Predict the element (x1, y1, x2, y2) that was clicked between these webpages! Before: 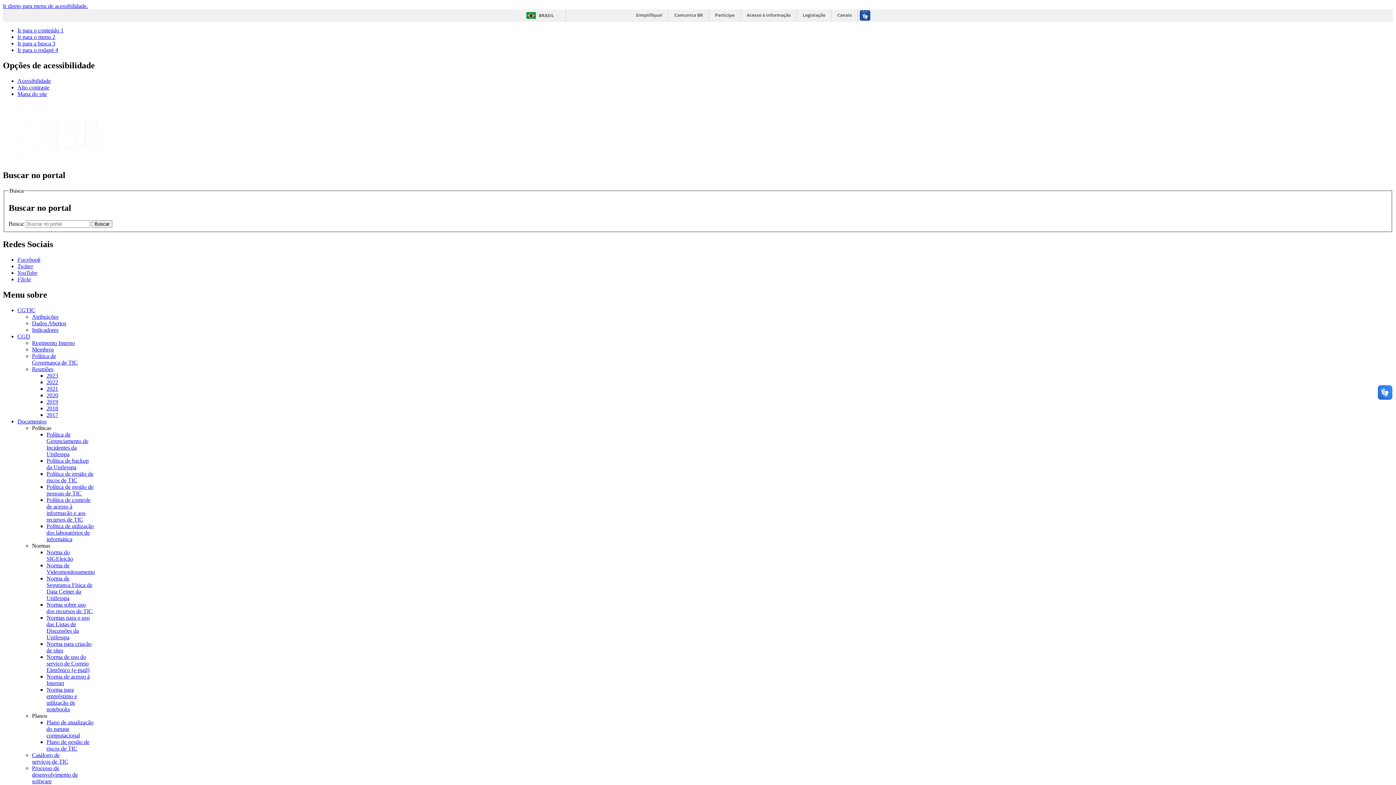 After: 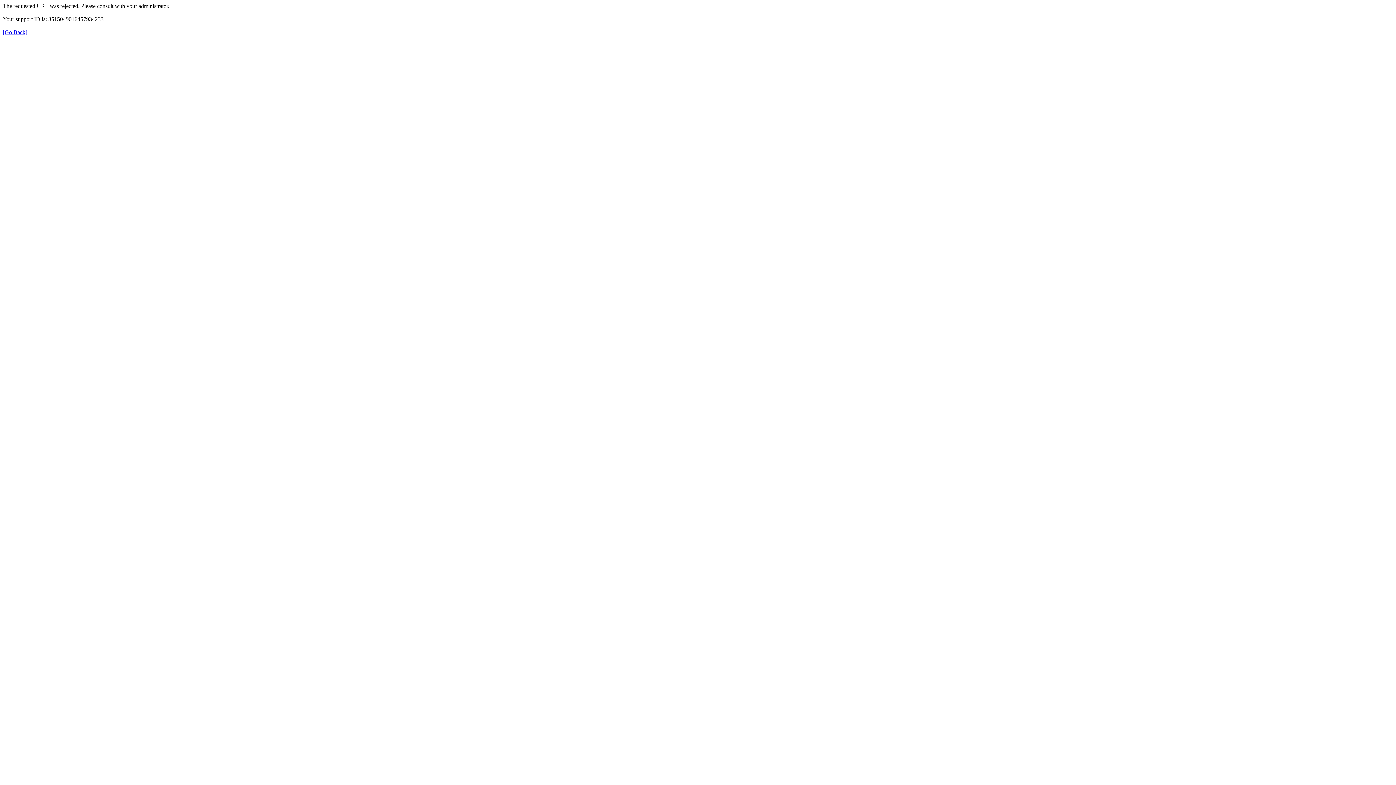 Action: bbox: (669, 9, 708, 21) label: Comunica BR